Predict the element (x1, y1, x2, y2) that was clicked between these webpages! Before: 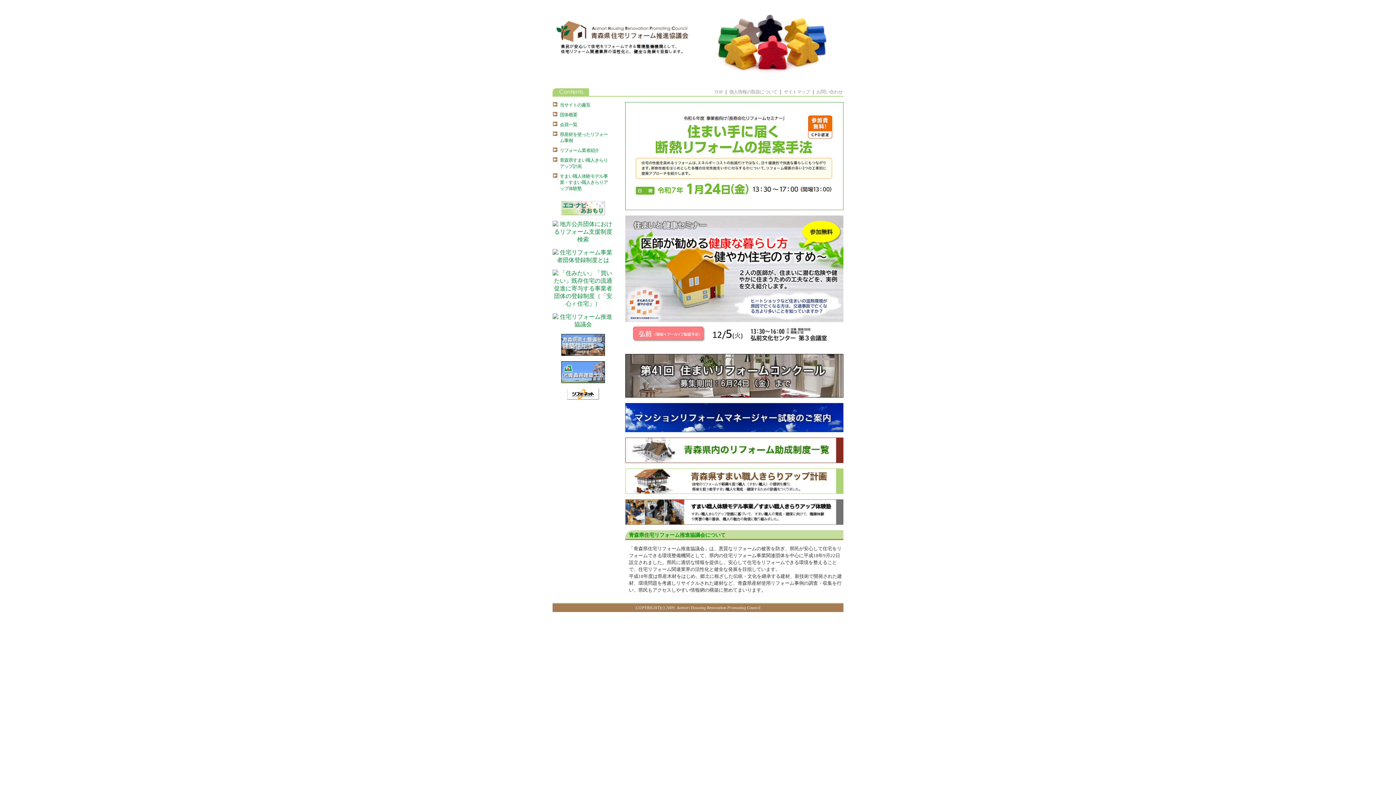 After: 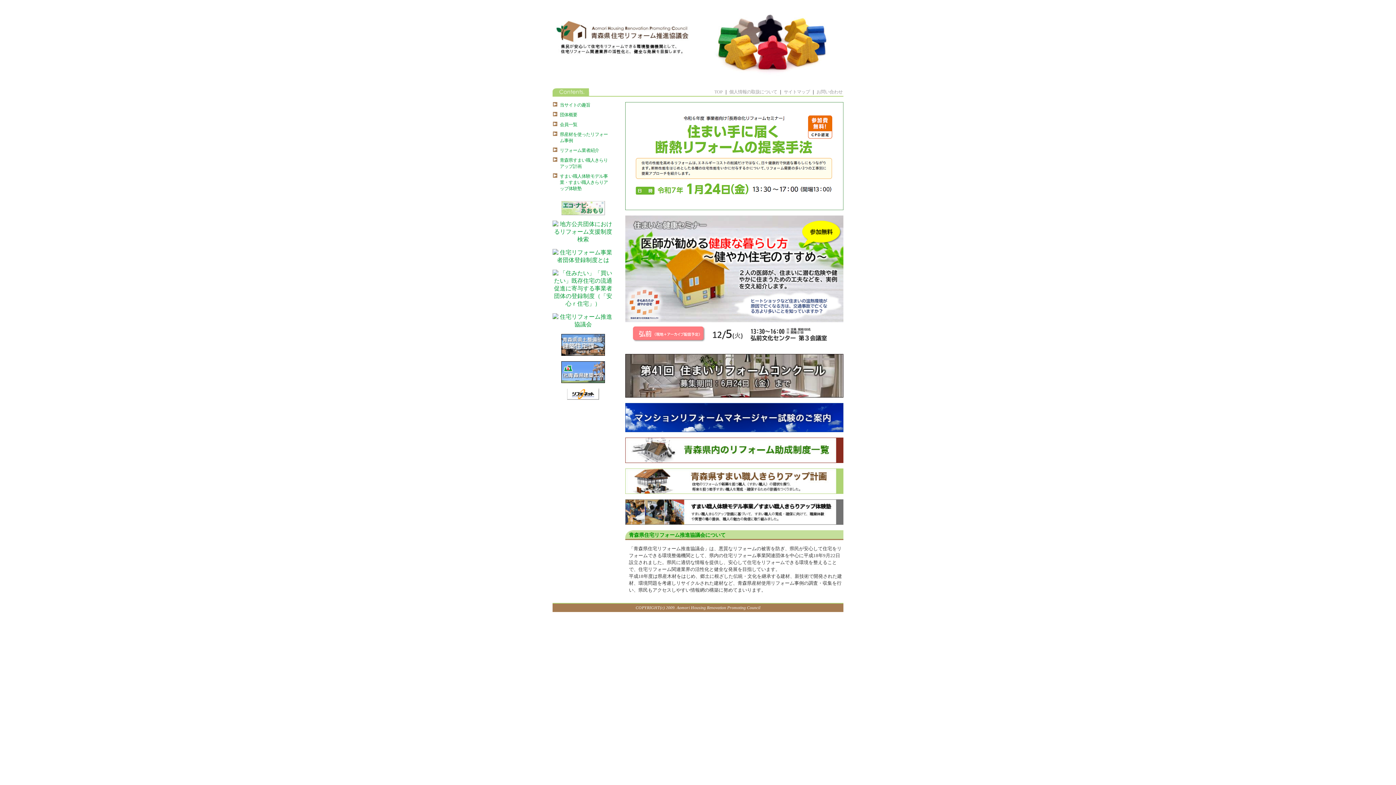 Action: bbox: (625, 343, 843, 349)